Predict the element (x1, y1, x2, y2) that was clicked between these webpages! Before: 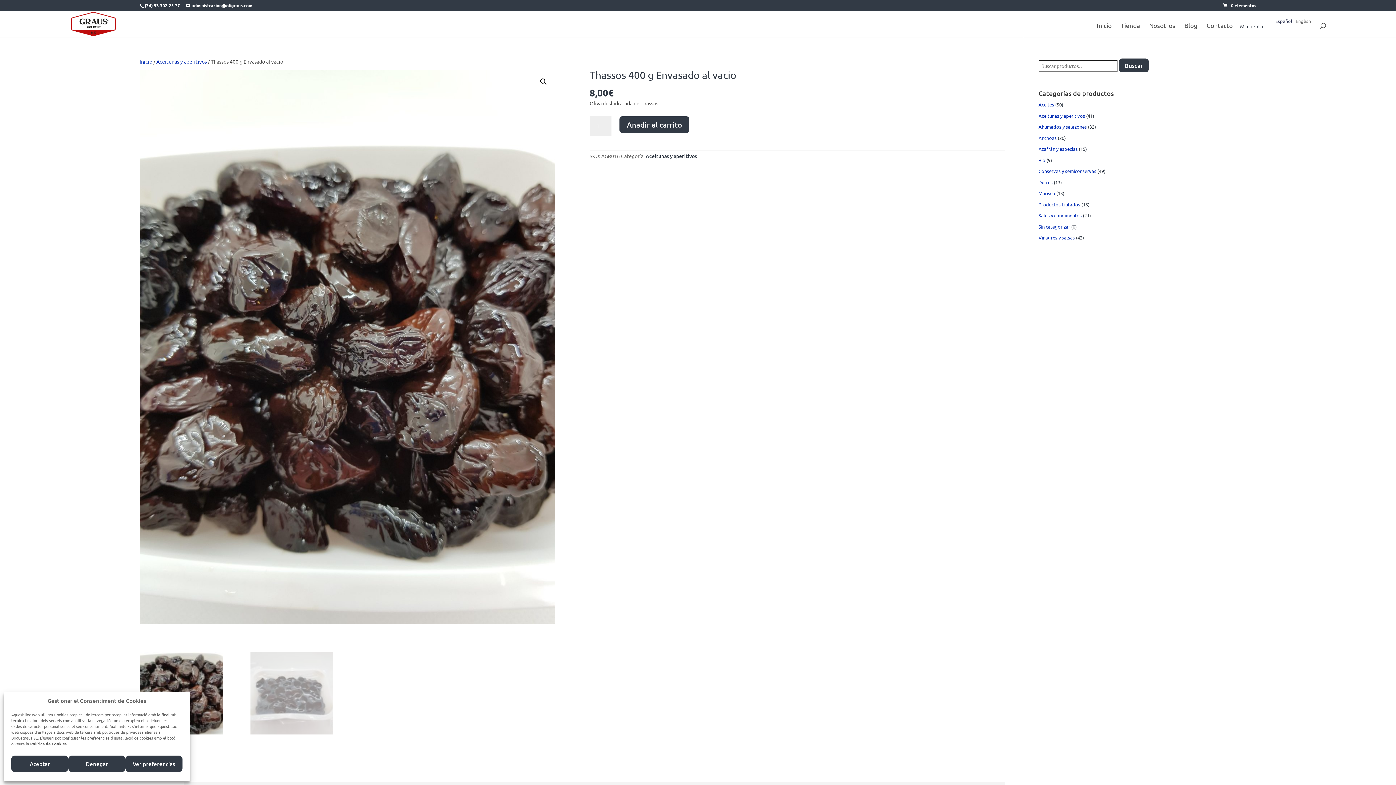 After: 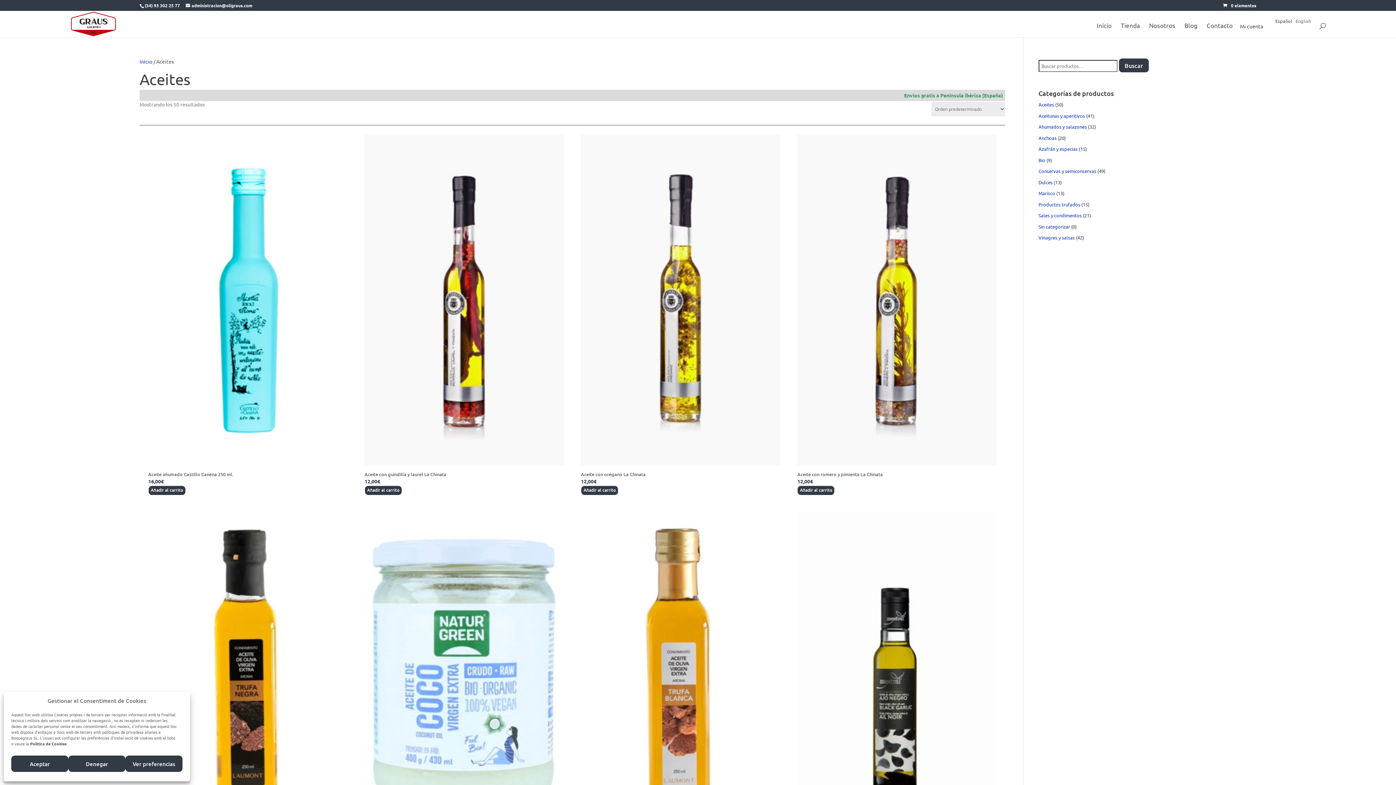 Action: label: Aceites bbox: (1038, 101, 1054, 107)